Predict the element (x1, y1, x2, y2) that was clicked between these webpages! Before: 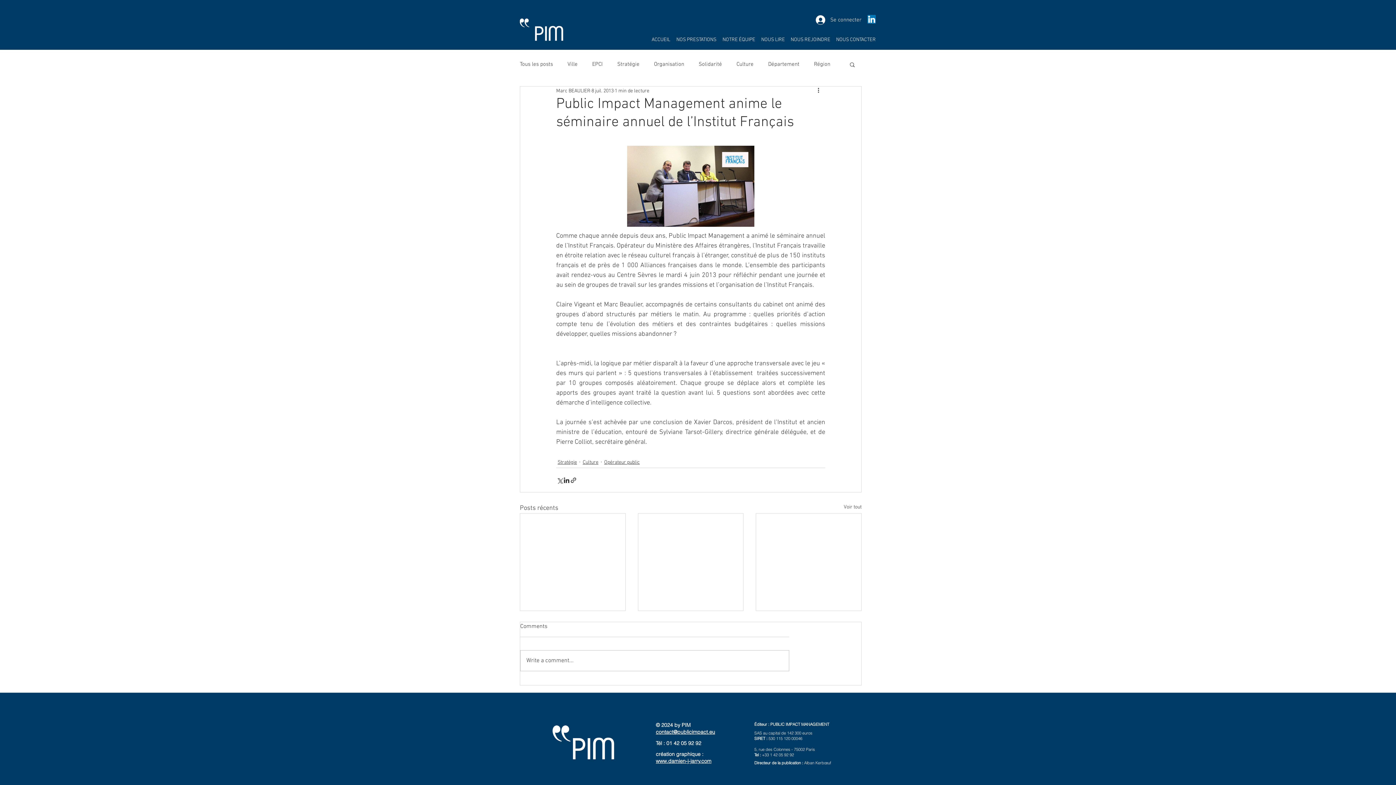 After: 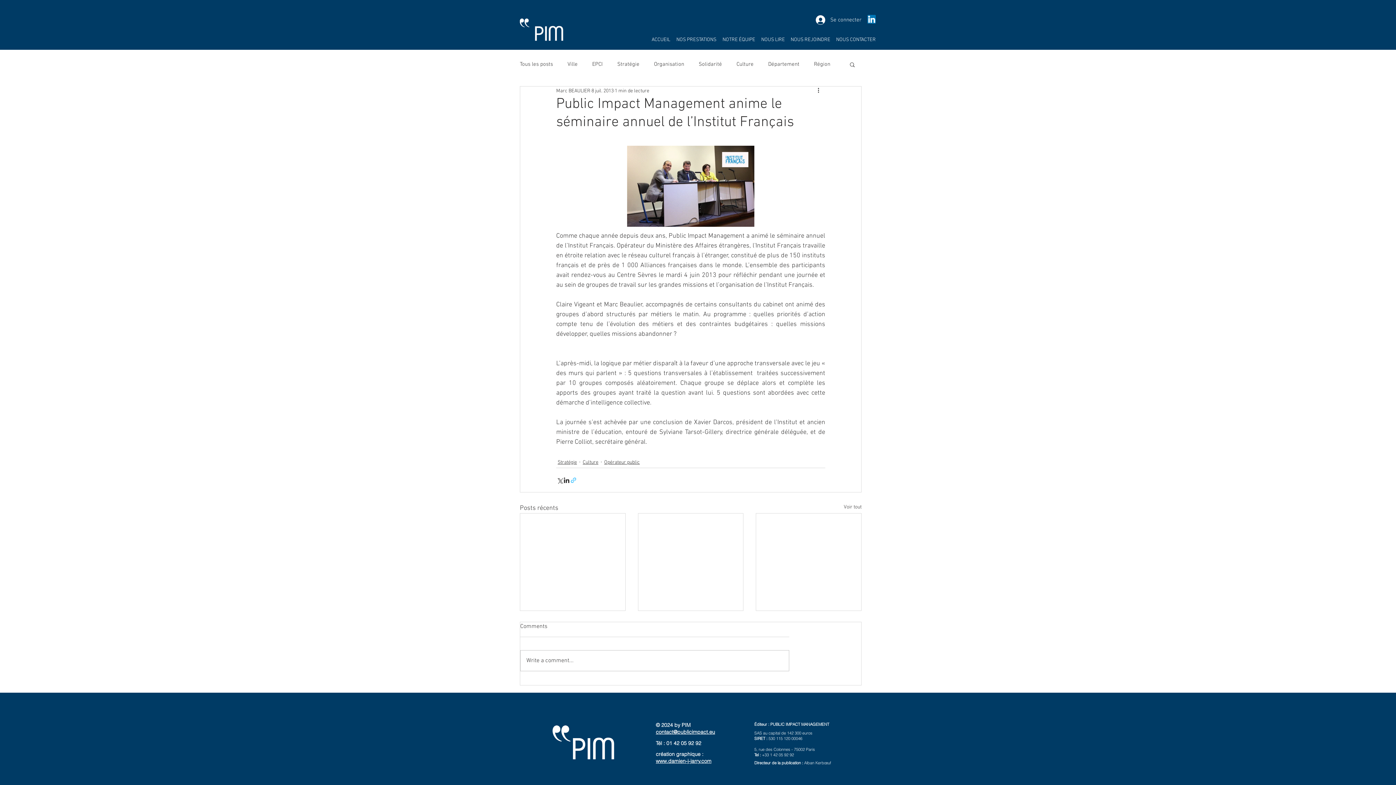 Action: label: Partager via le lien bbox: (570, 477, 577, 483)